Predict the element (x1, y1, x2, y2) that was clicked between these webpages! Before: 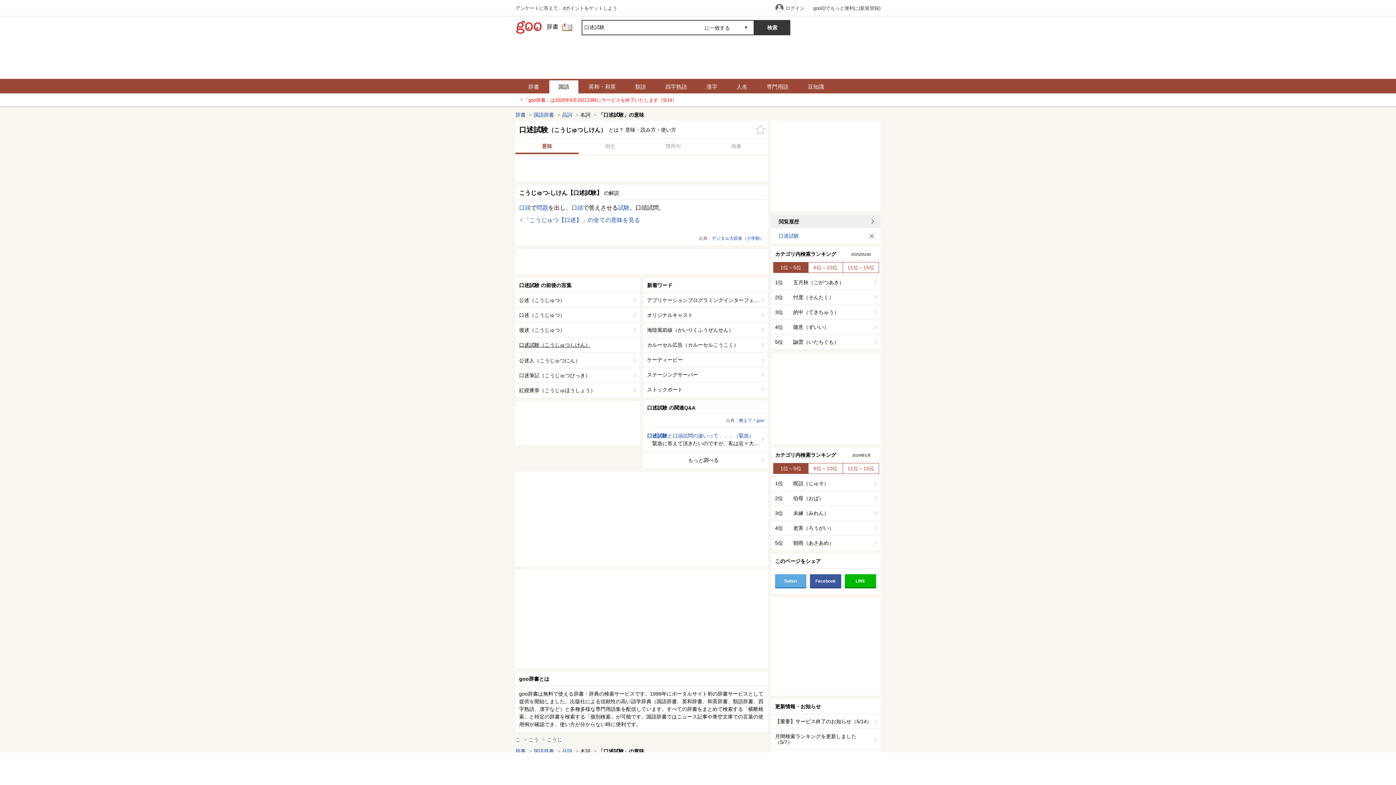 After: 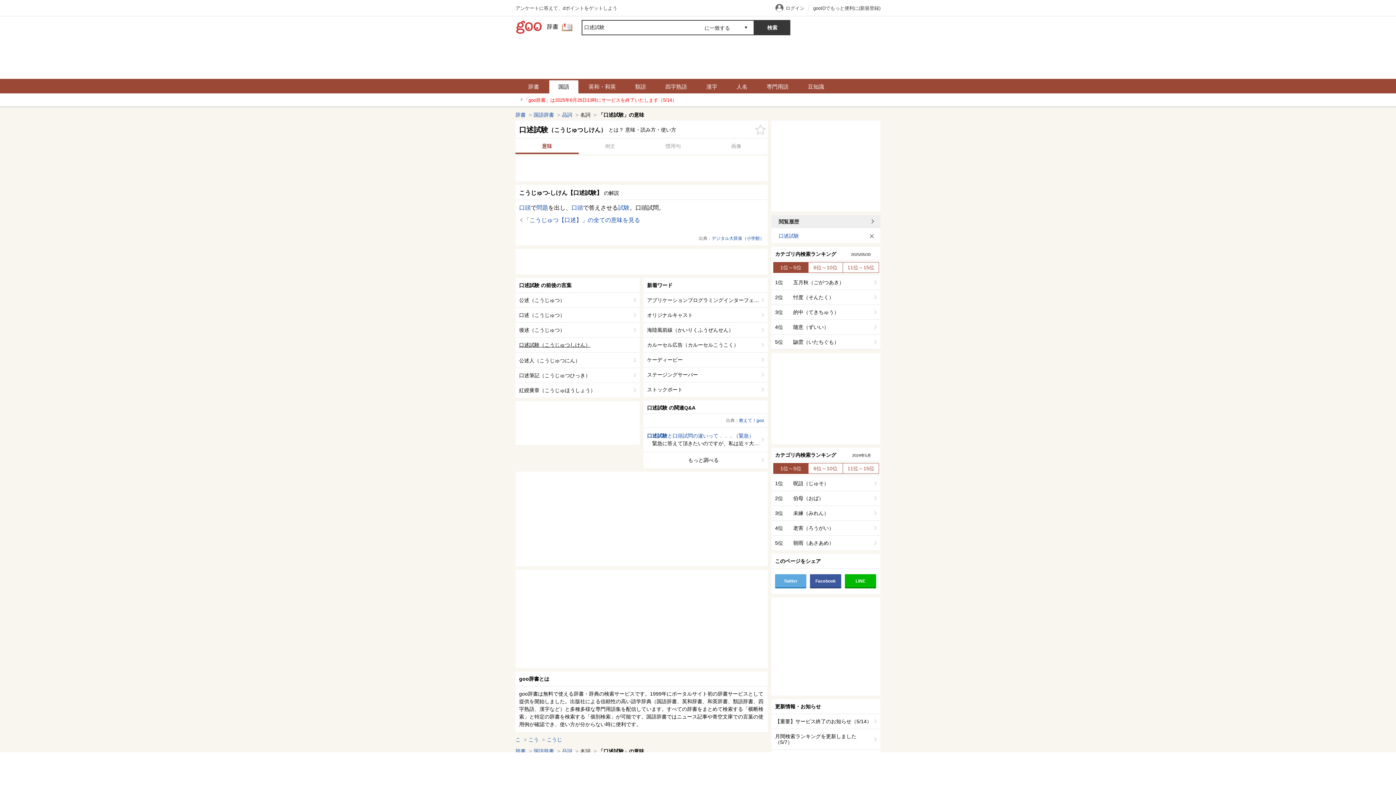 Action: bbox: (515, 138, 578, 154) label: 意味